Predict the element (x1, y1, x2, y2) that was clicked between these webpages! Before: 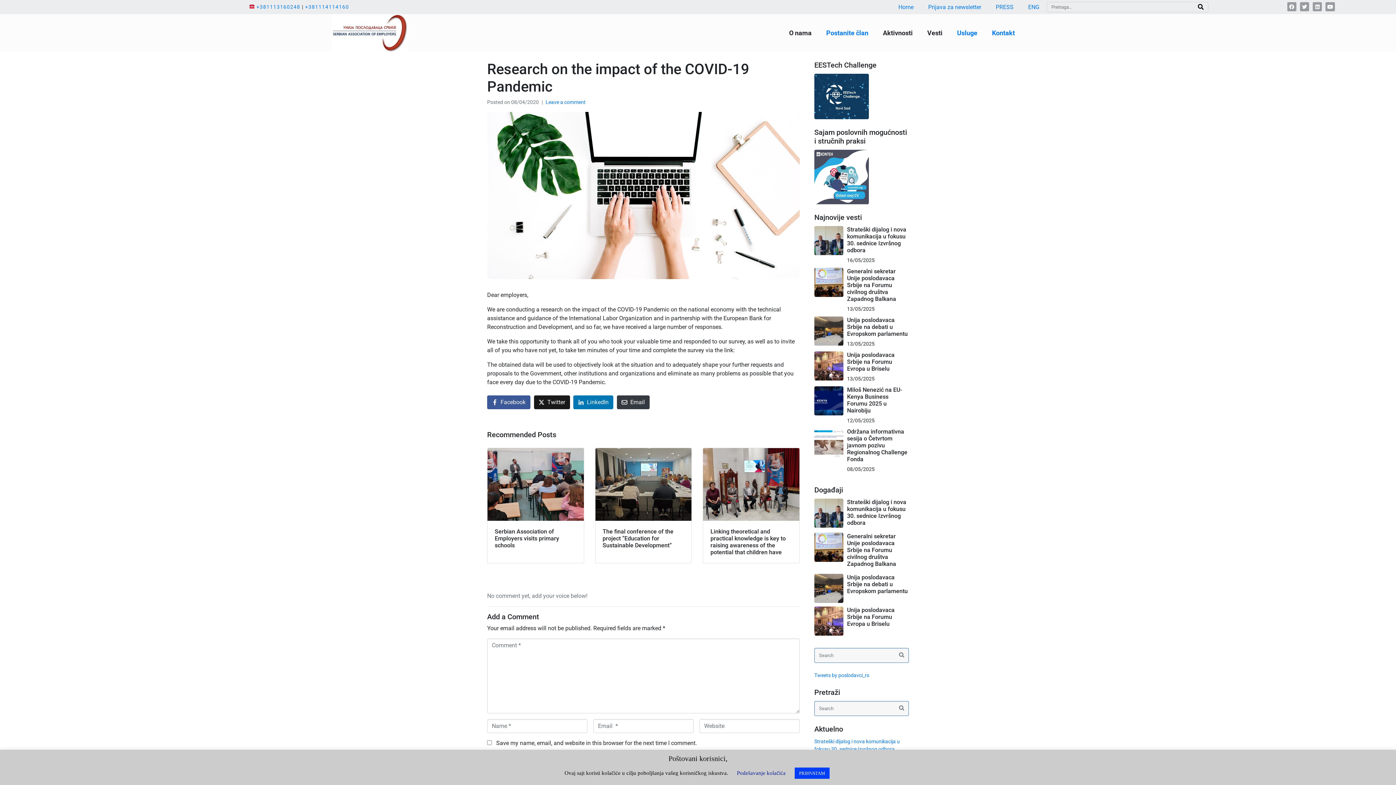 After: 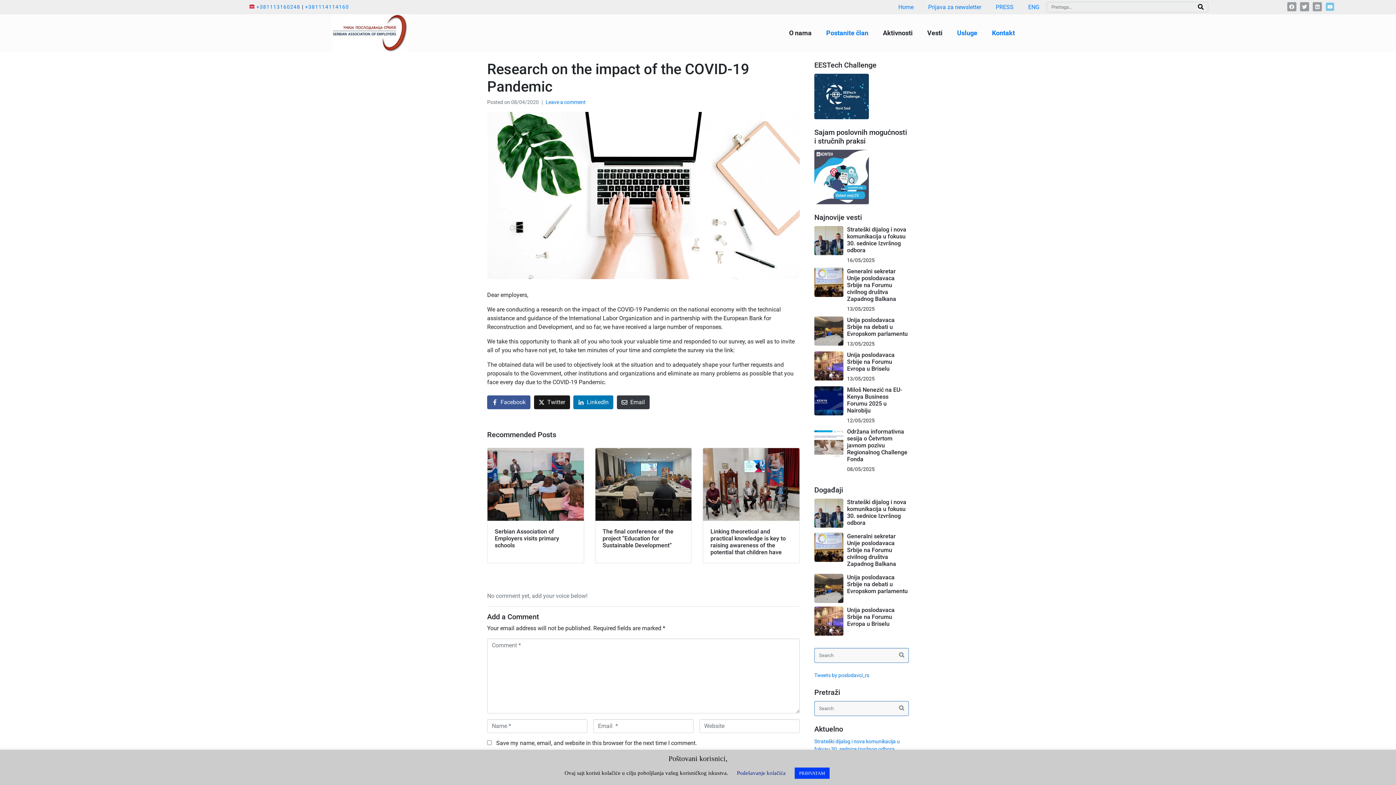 Action: label: Youtube bbox: (1325, 2, 1335, 11)